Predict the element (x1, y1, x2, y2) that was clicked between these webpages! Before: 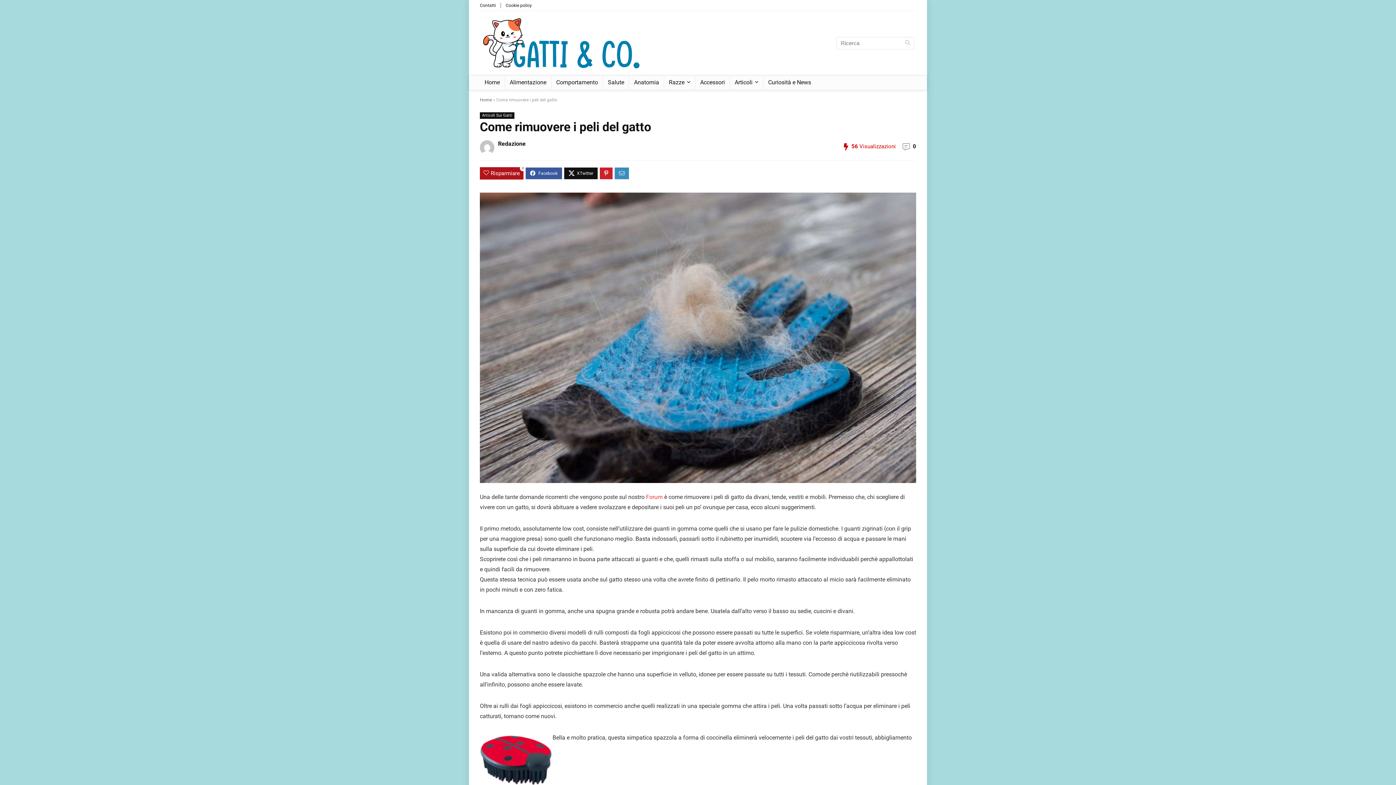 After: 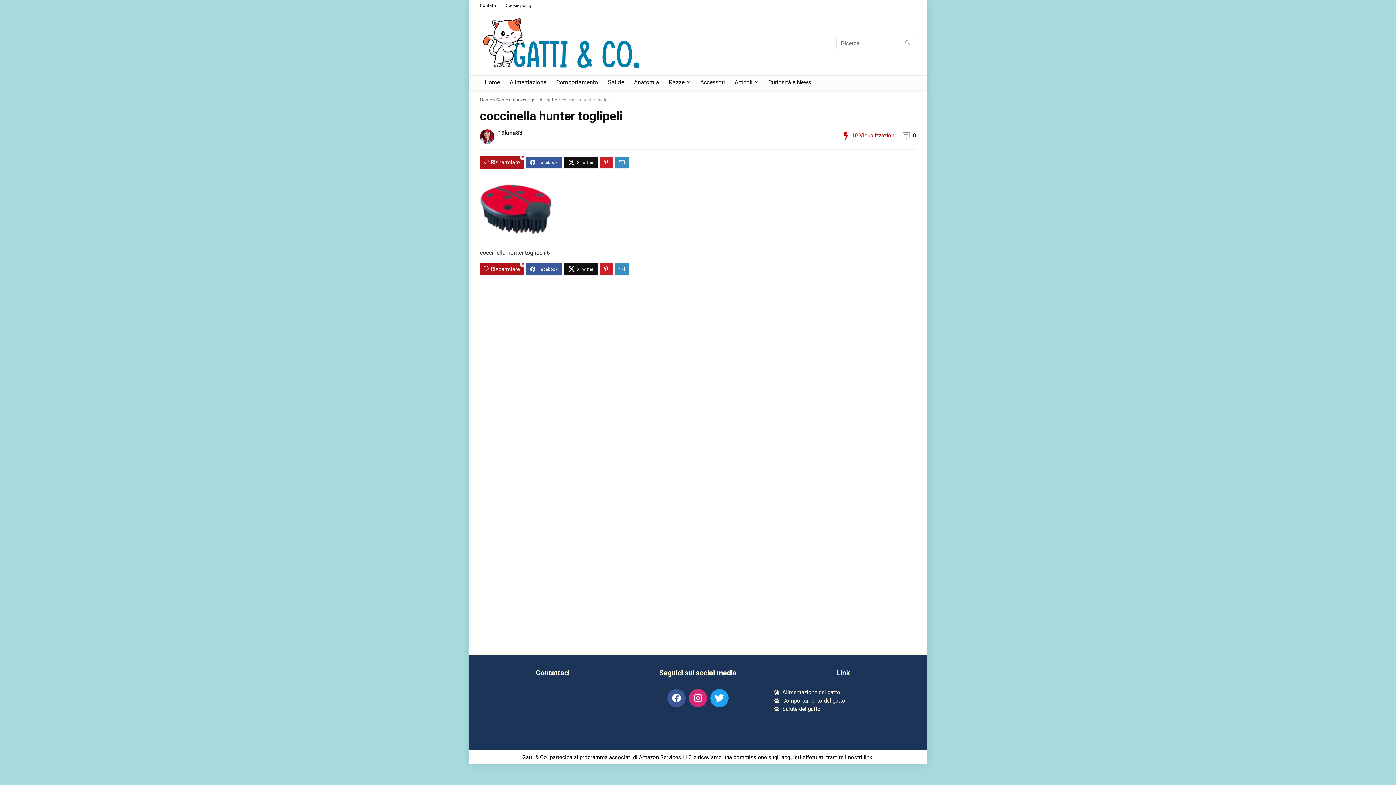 Action: bbox: (480, 734, 552, 741)